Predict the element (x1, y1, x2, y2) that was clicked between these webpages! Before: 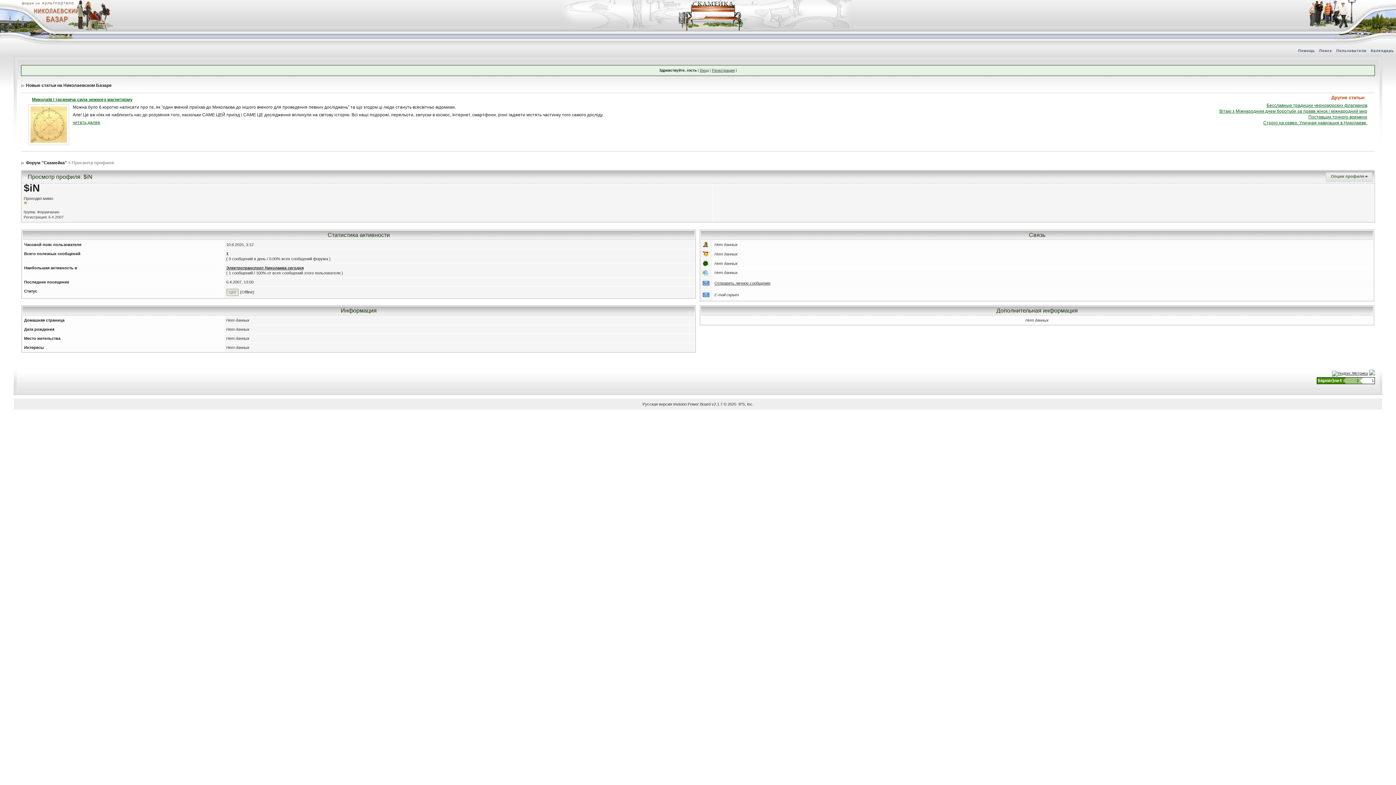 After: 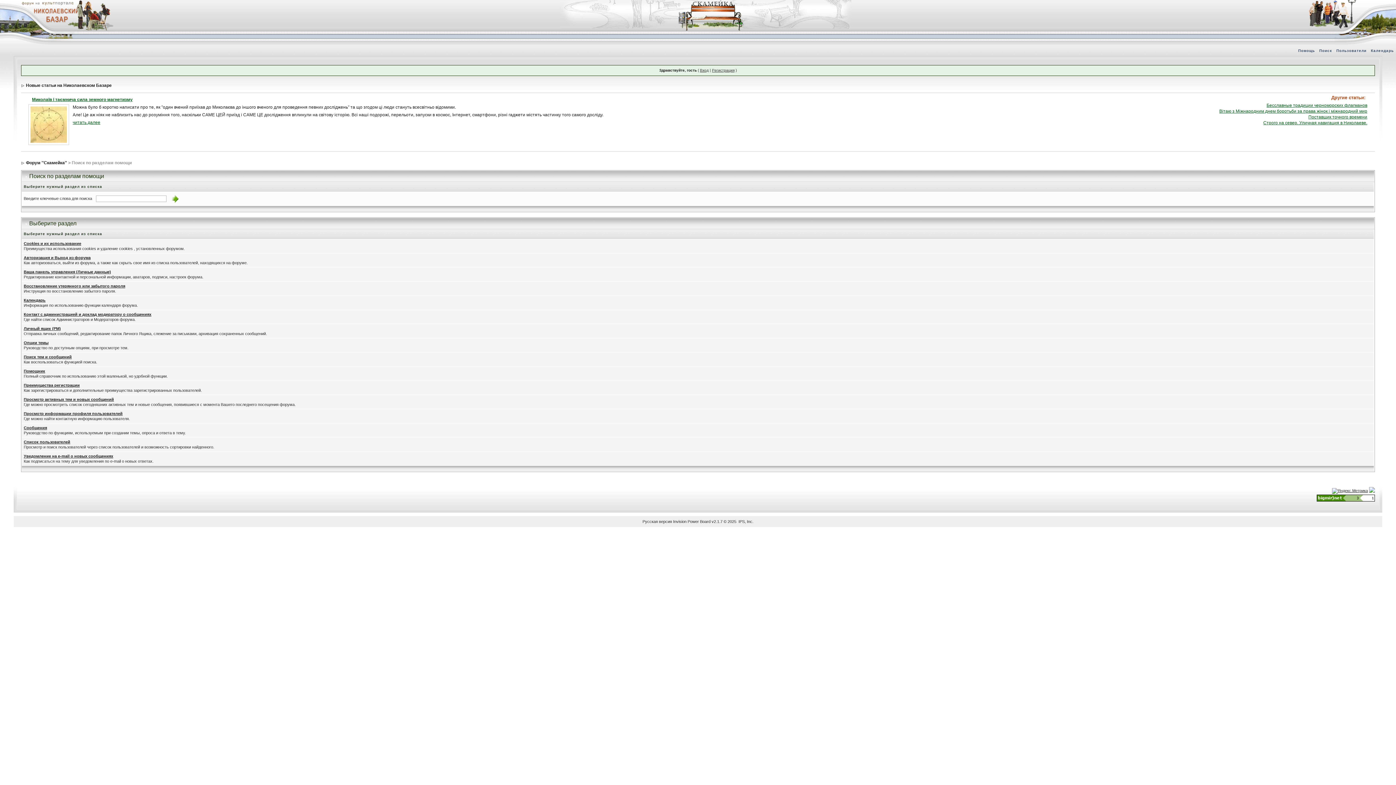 Action: label: Помощь bbox: (1296, 48, 1317, 52)